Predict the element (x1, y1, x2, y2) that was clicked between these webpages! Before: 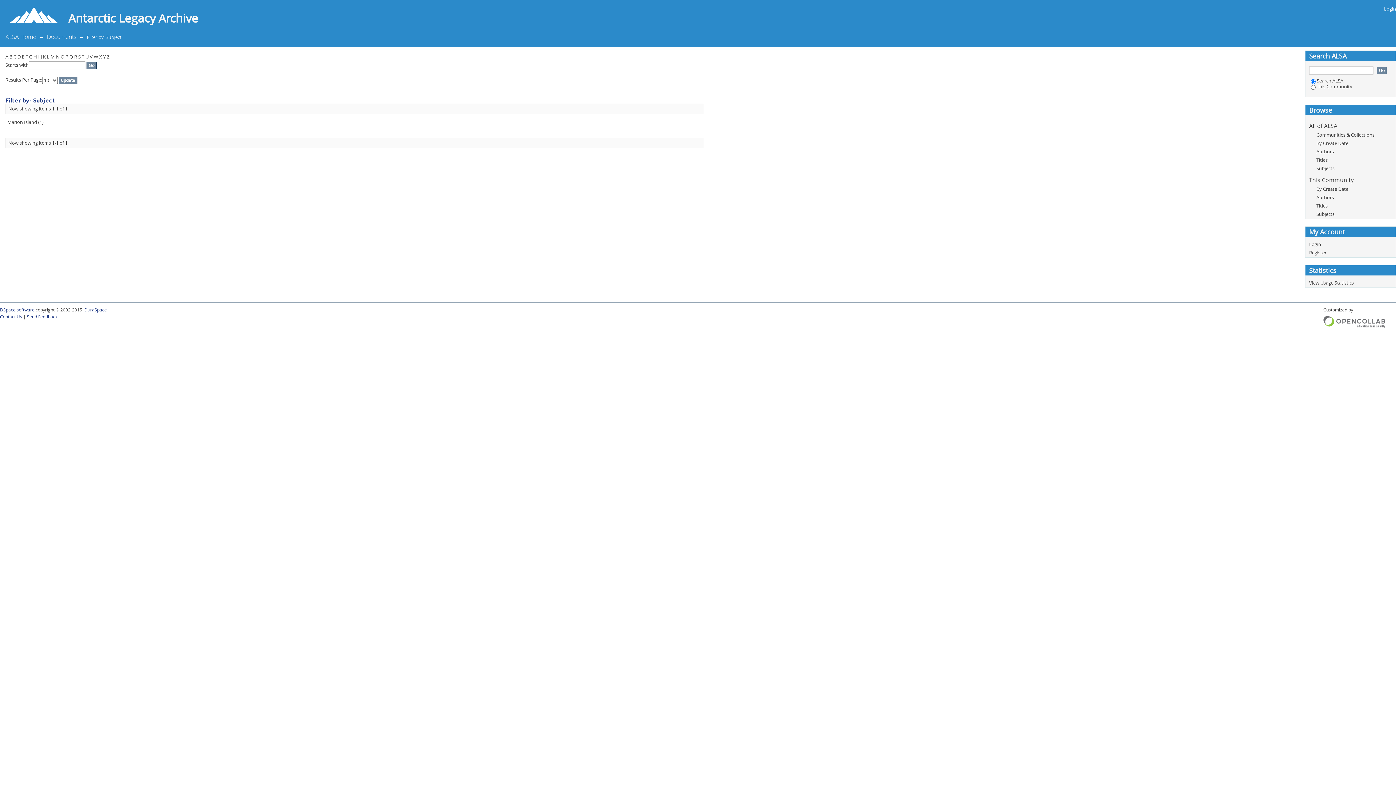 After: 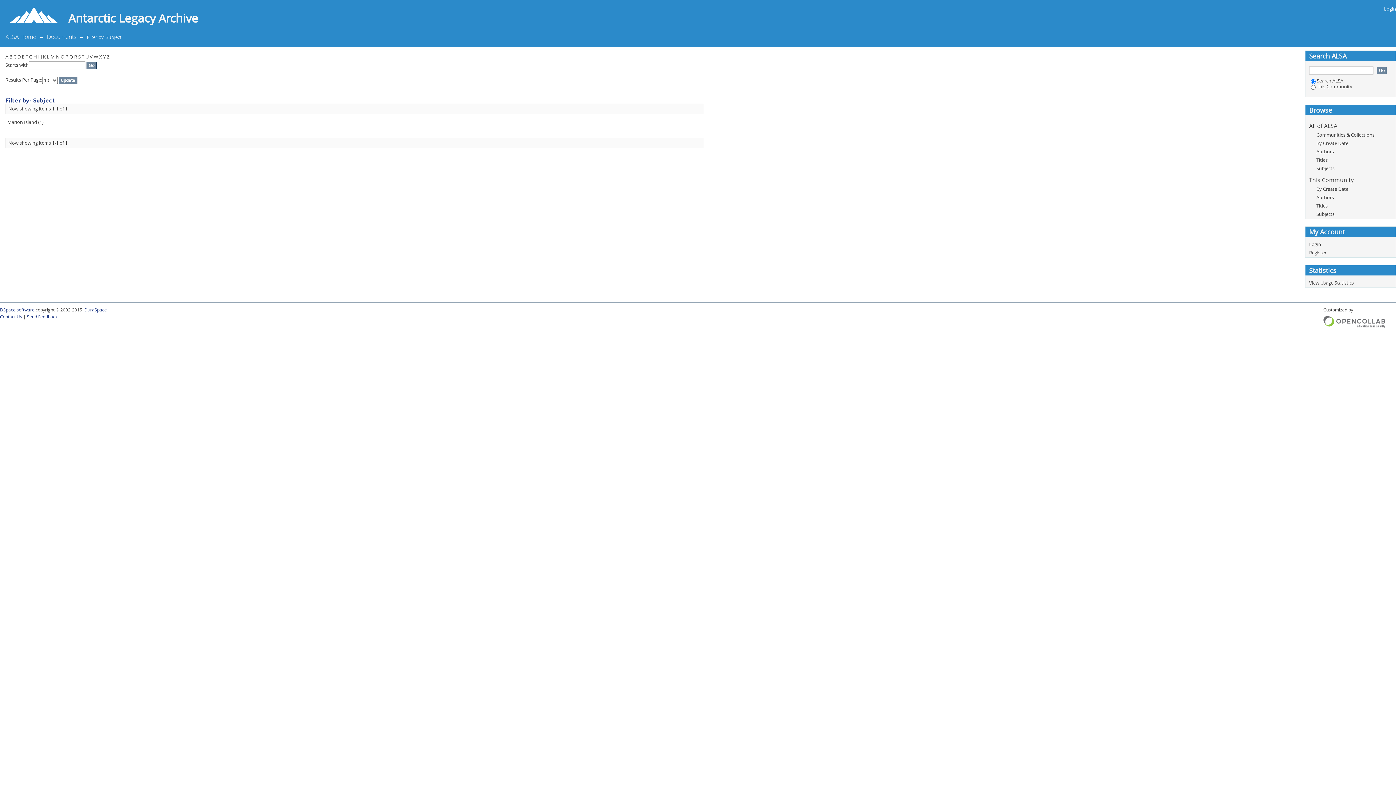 Action: bbox: (1323, 317, 1396, 323) label:  